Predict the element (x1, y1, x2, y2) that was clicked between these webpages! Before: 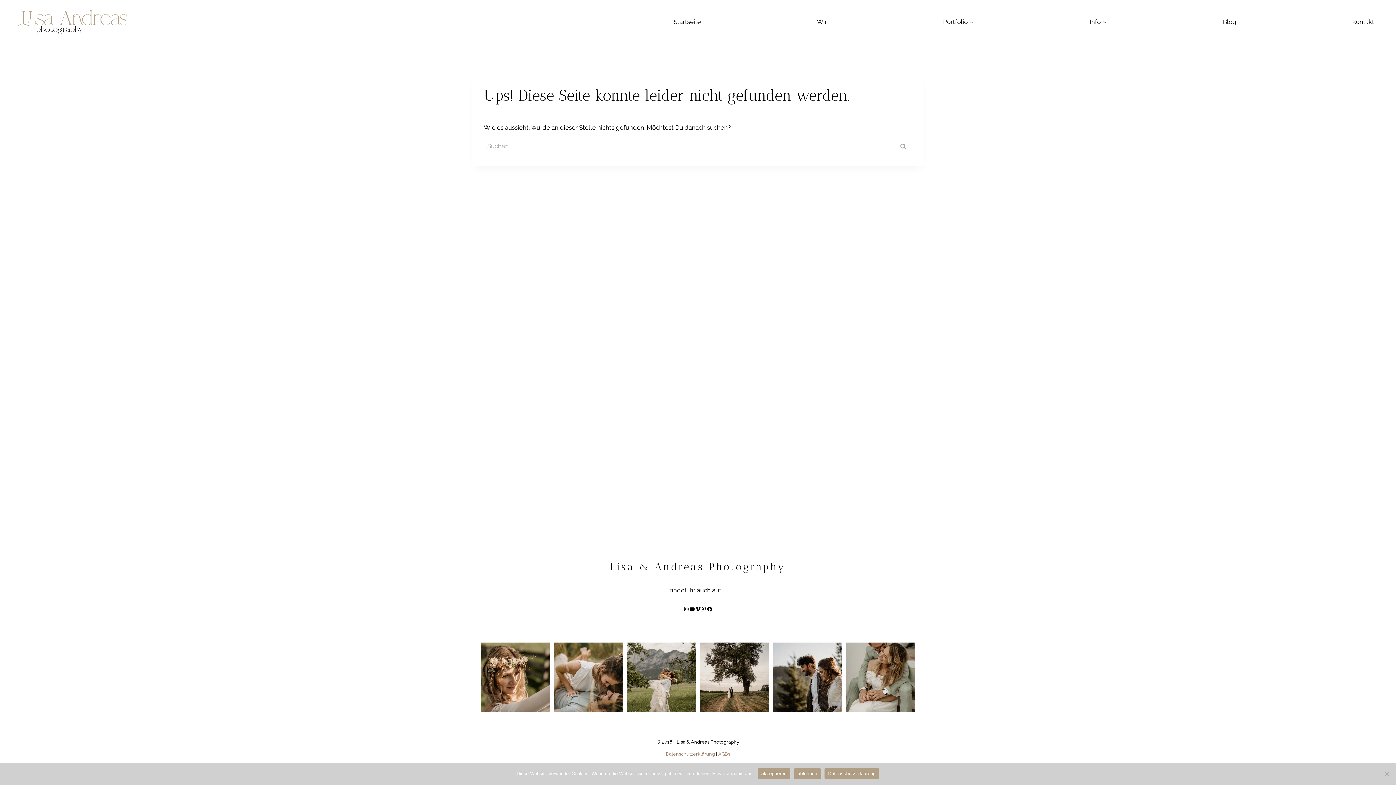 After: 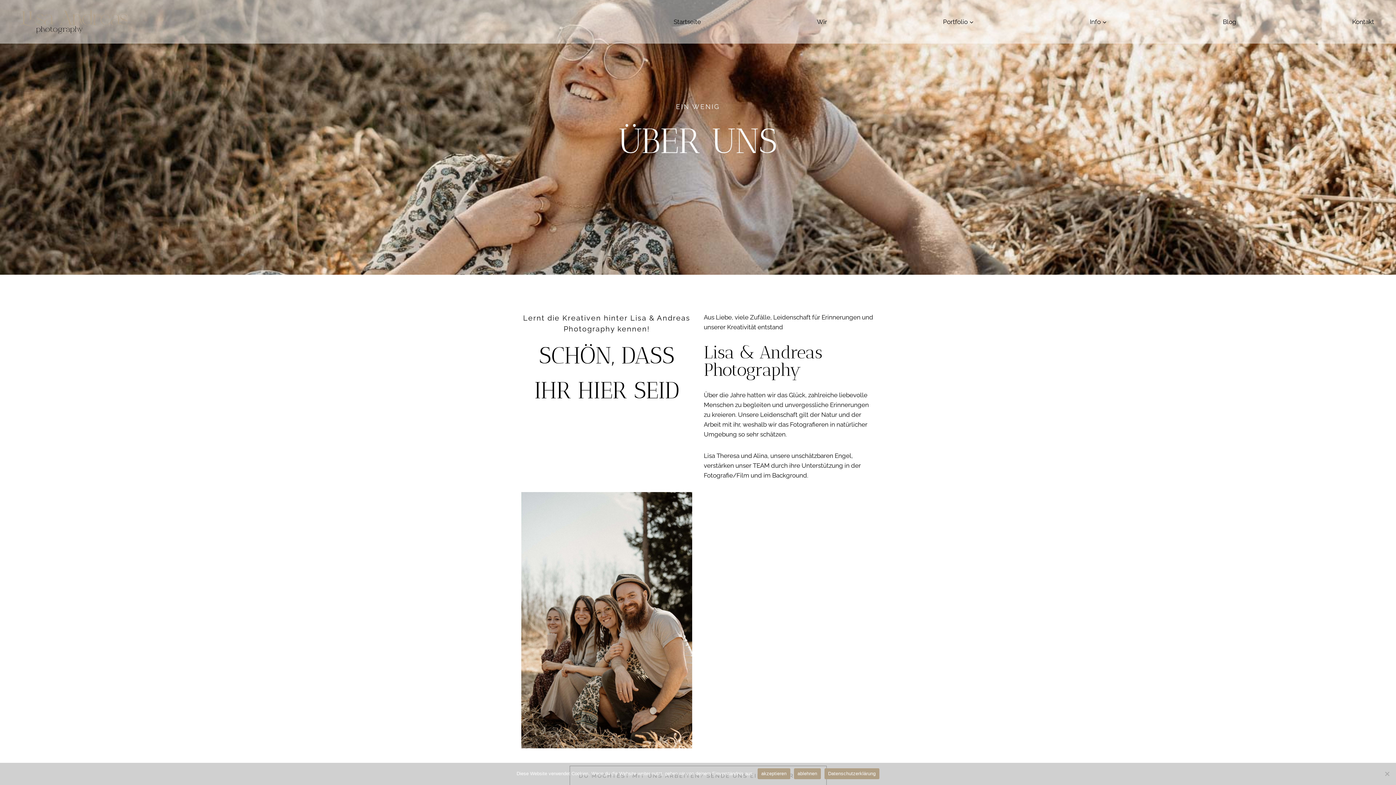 Action: label: Wir bbox: (813, 13, 830, 30)